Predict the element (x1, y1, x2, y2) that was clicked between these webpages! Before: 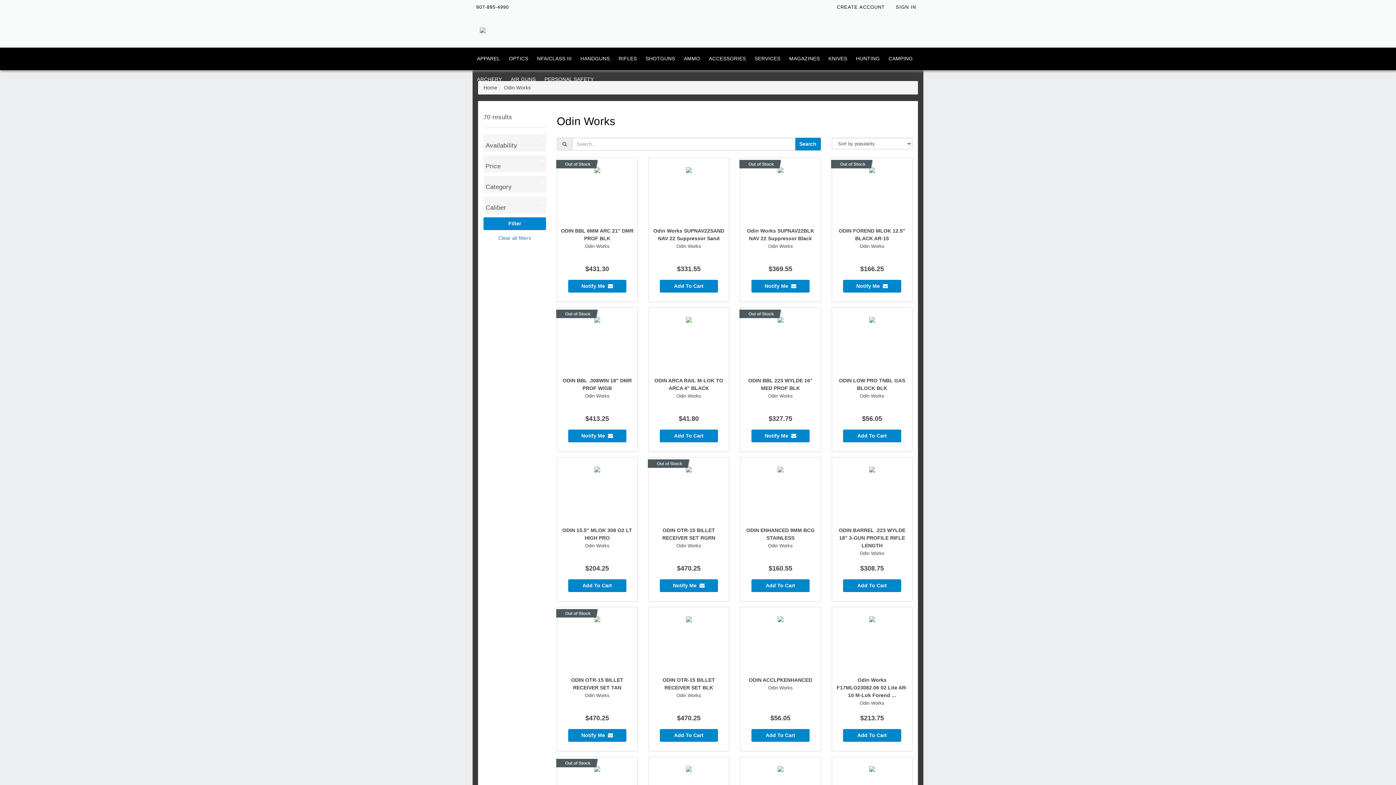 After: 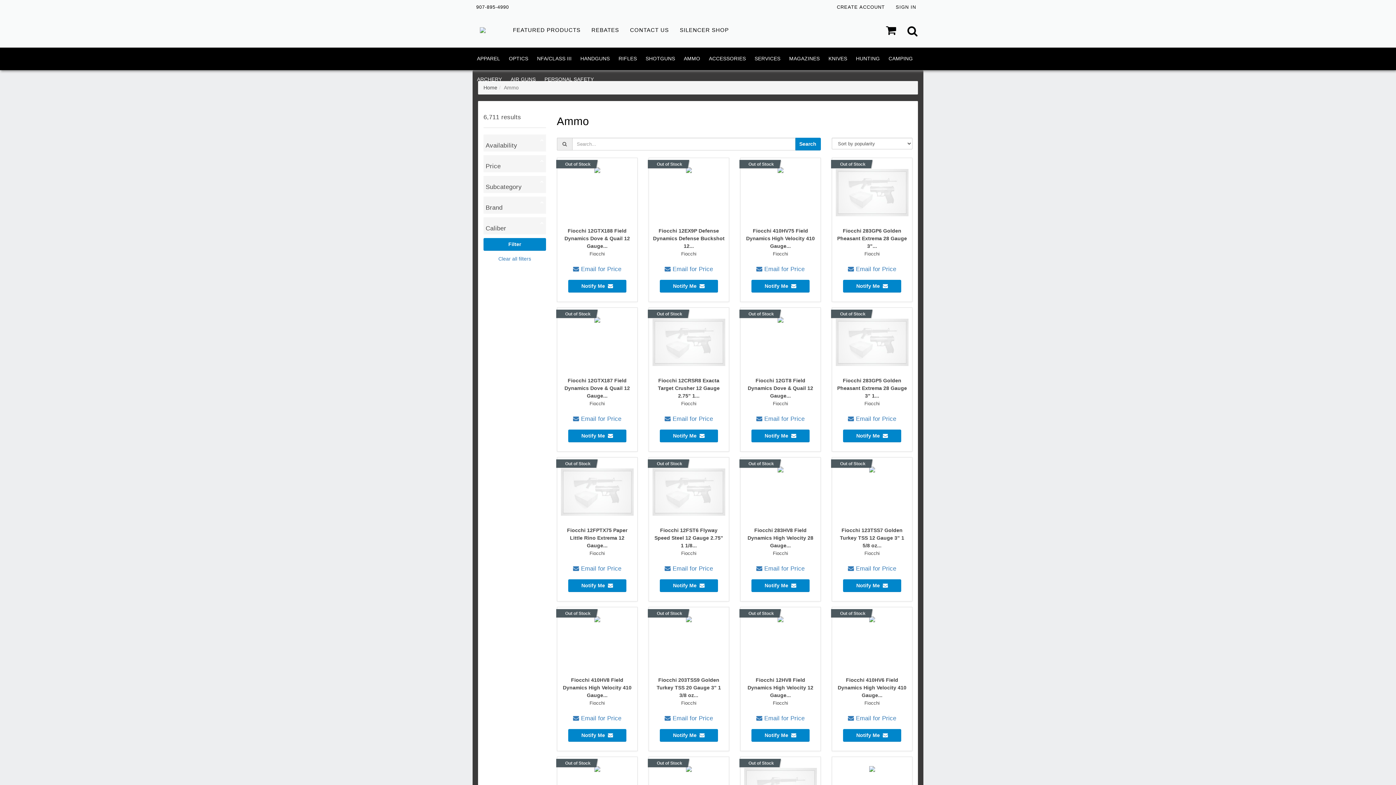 Action: label: AMMO bbox: (679, 48, 704, 69)